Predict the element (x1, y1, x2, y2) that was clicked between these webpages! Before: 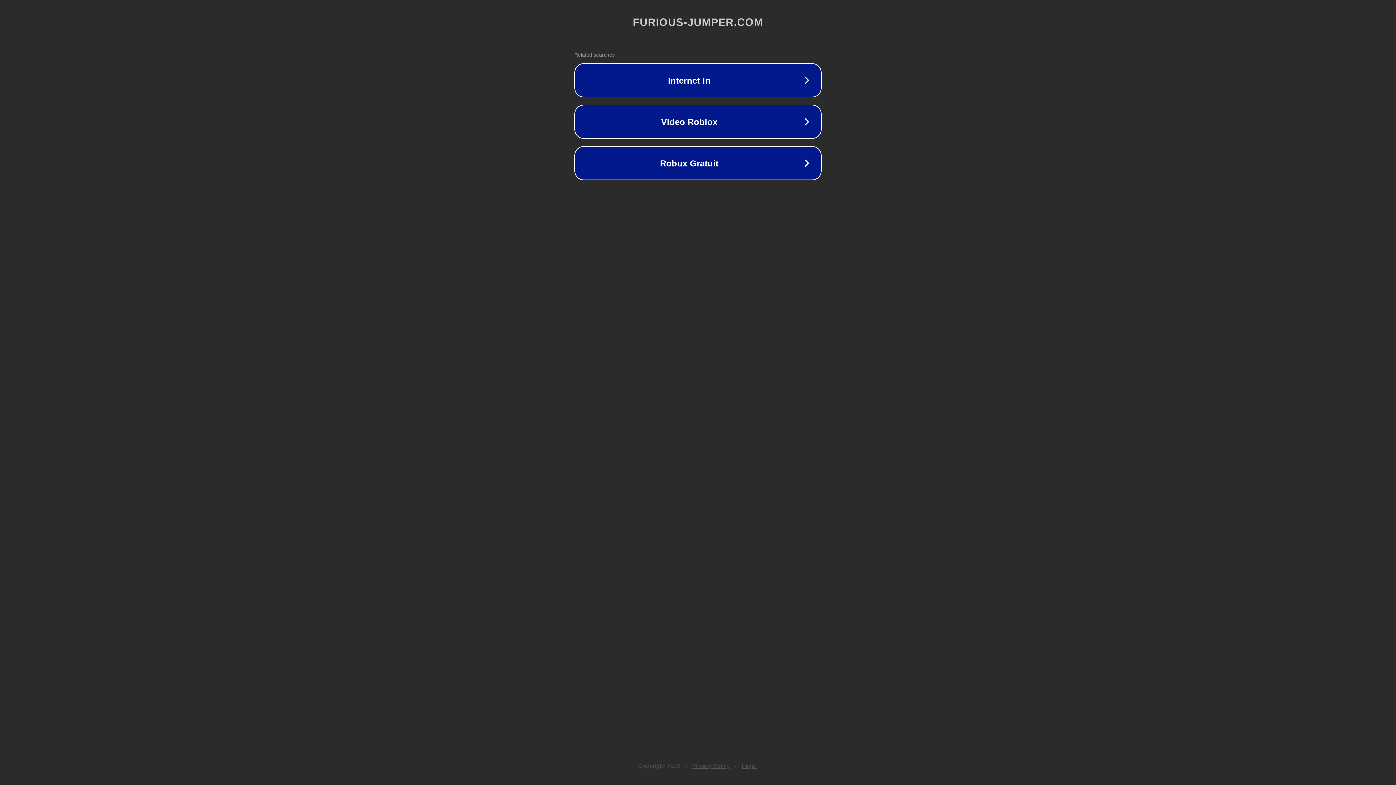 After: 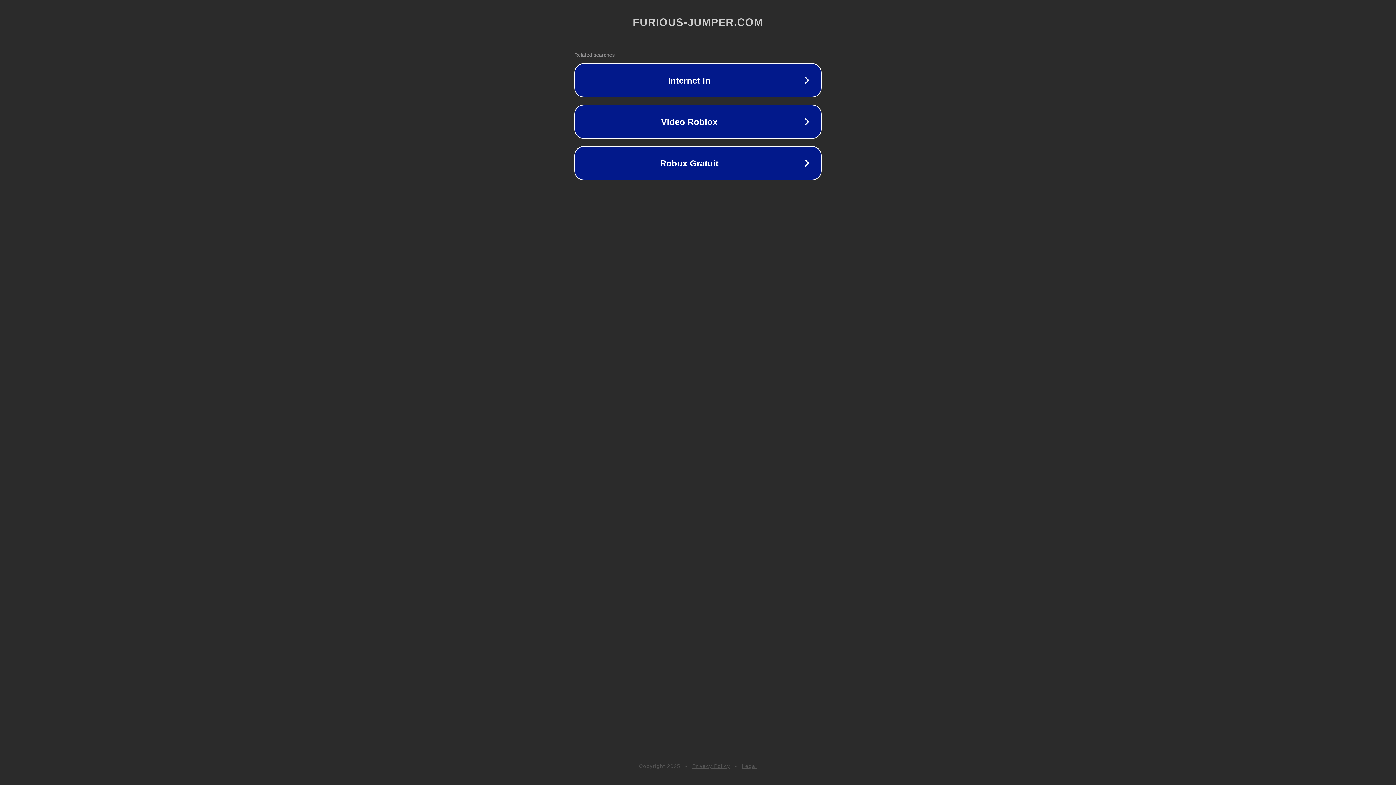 Action: bbox: (692, 763, 730, 769) label: Privacy Policy